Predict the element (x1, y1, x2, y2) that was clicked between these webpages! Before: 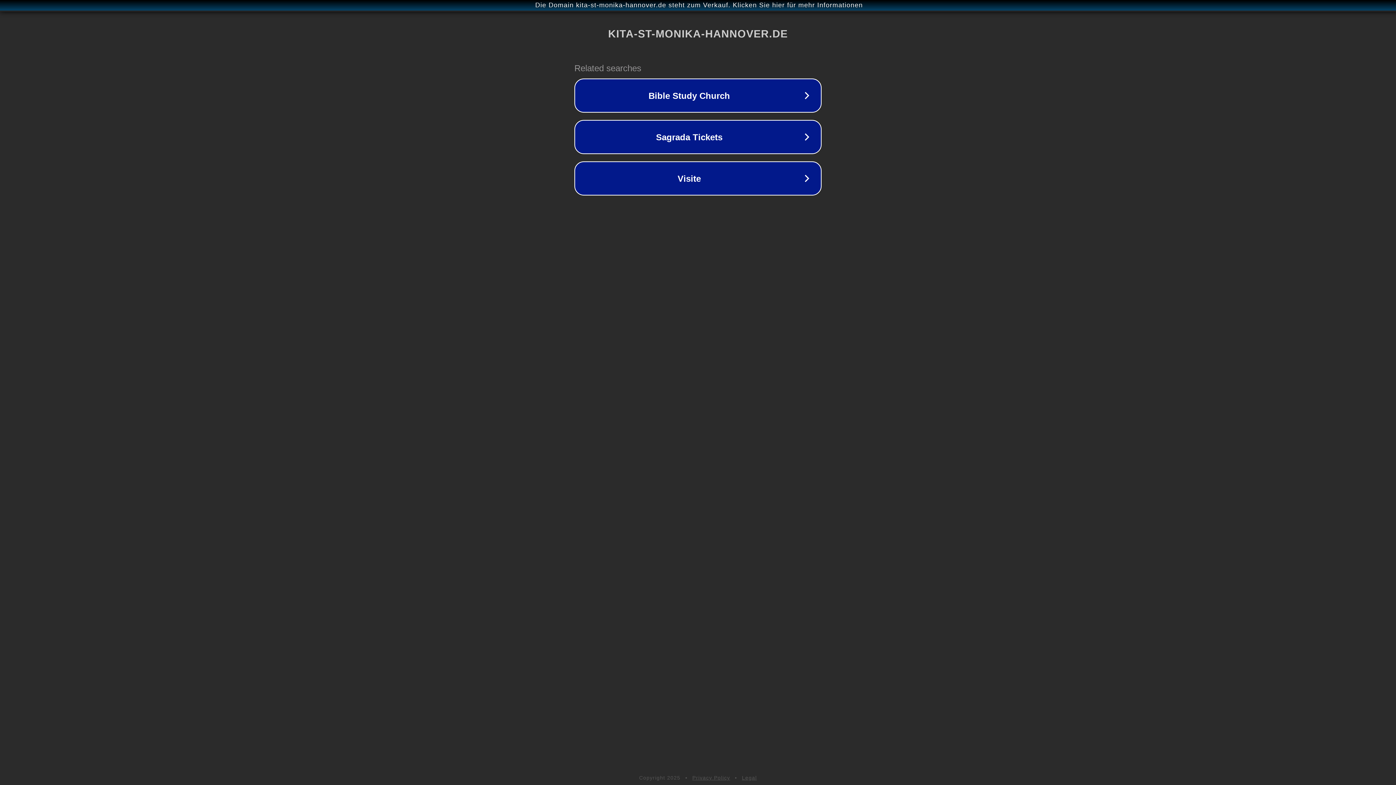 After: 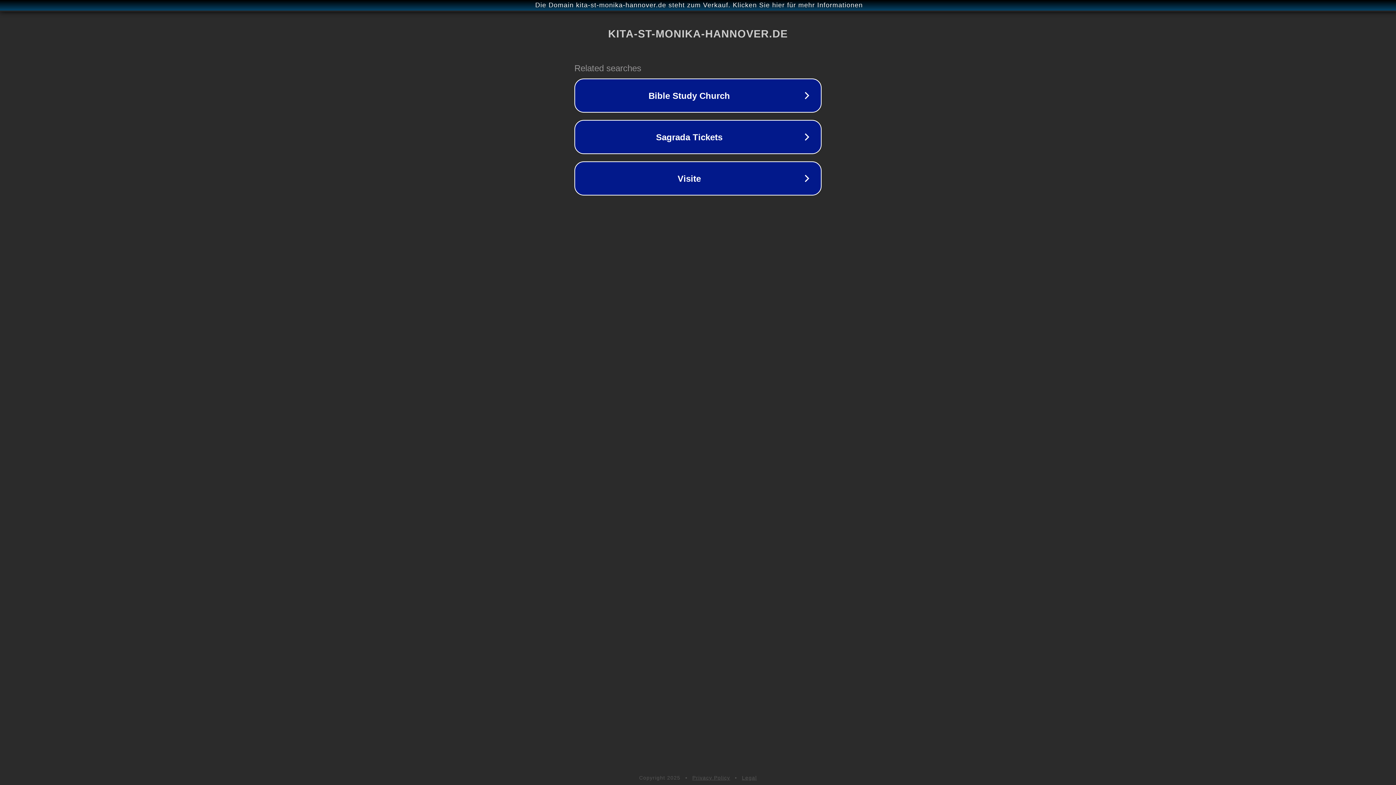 Action: bbox: (742, 775, 757, 781) label: Legal